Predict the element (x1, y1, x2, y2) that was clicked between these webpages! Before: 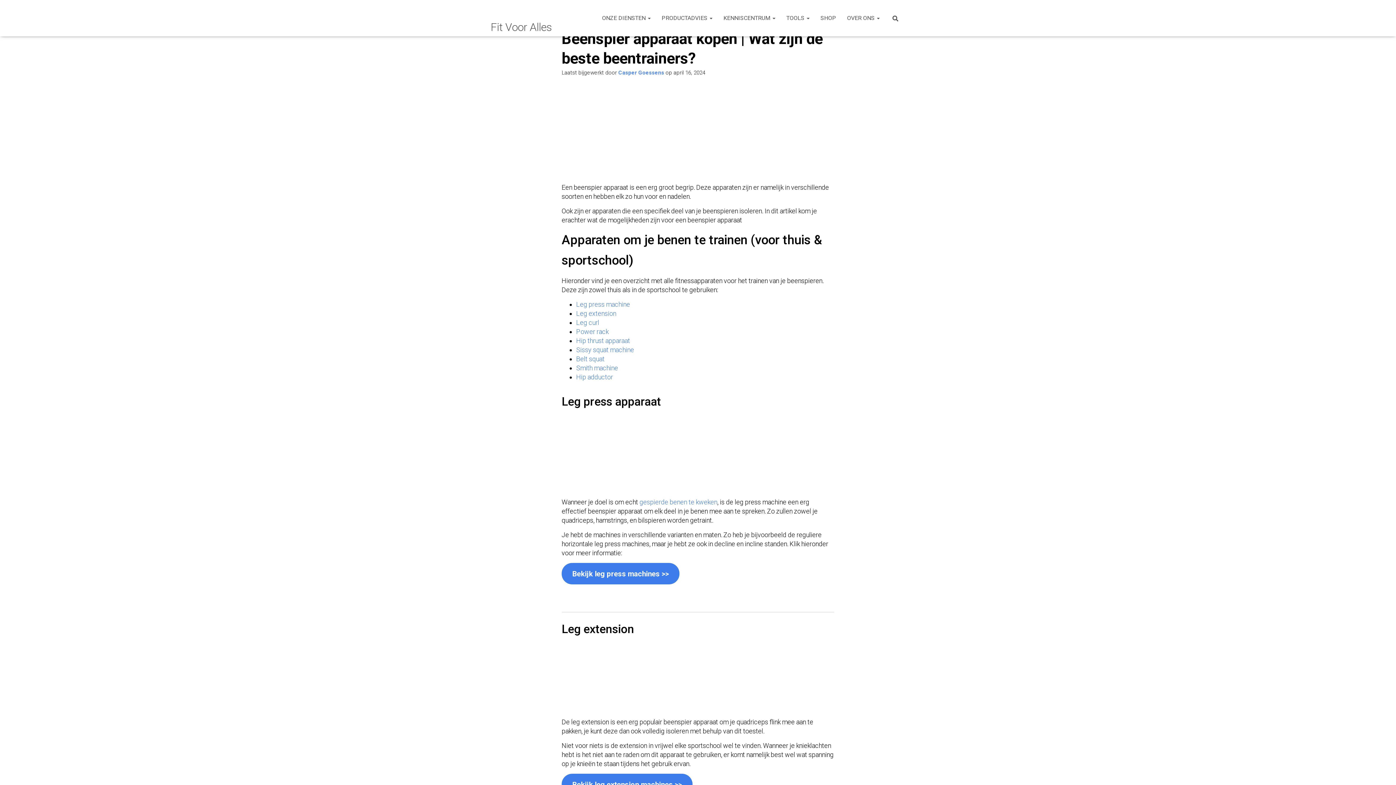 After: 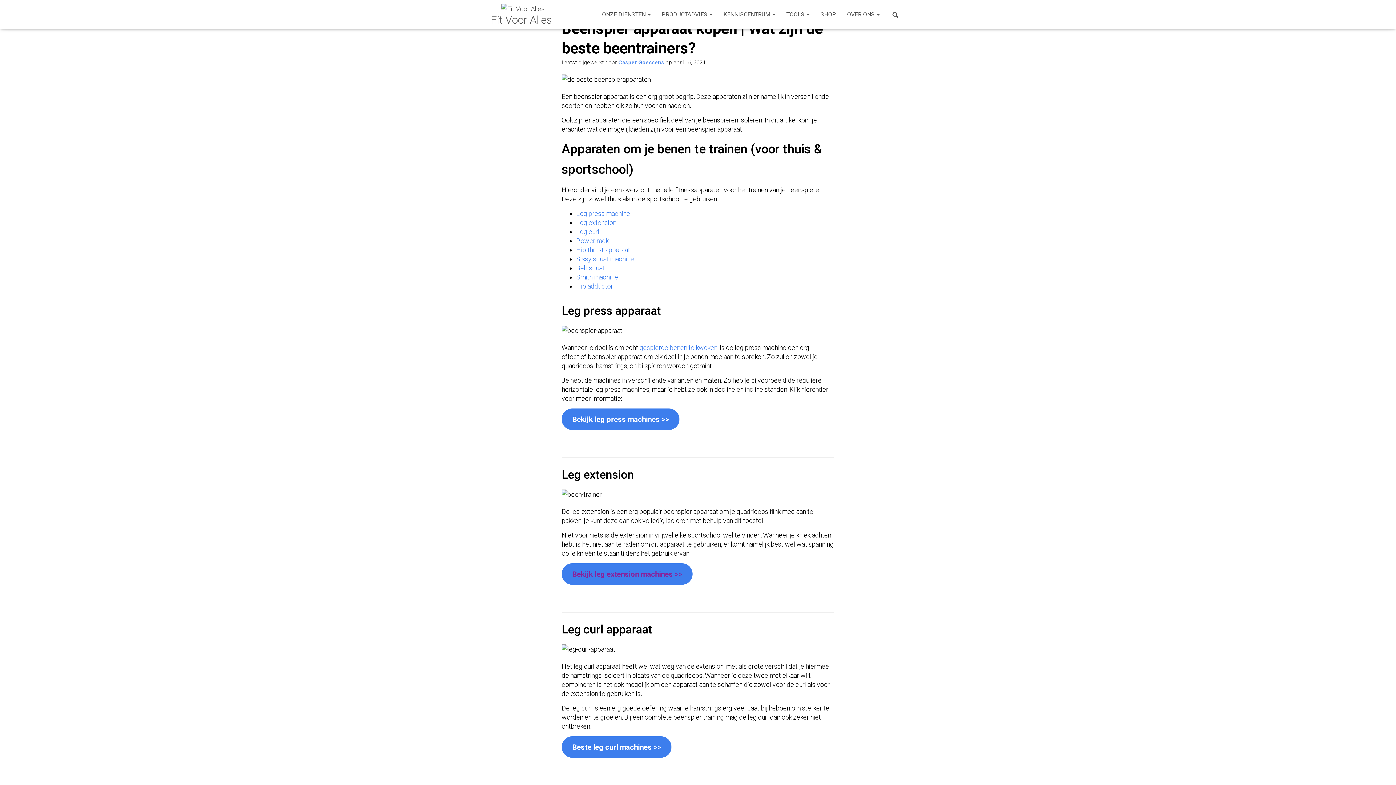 Action: bbox: (561, 774, 692, 795) label: Bekijk leg extension machines >>